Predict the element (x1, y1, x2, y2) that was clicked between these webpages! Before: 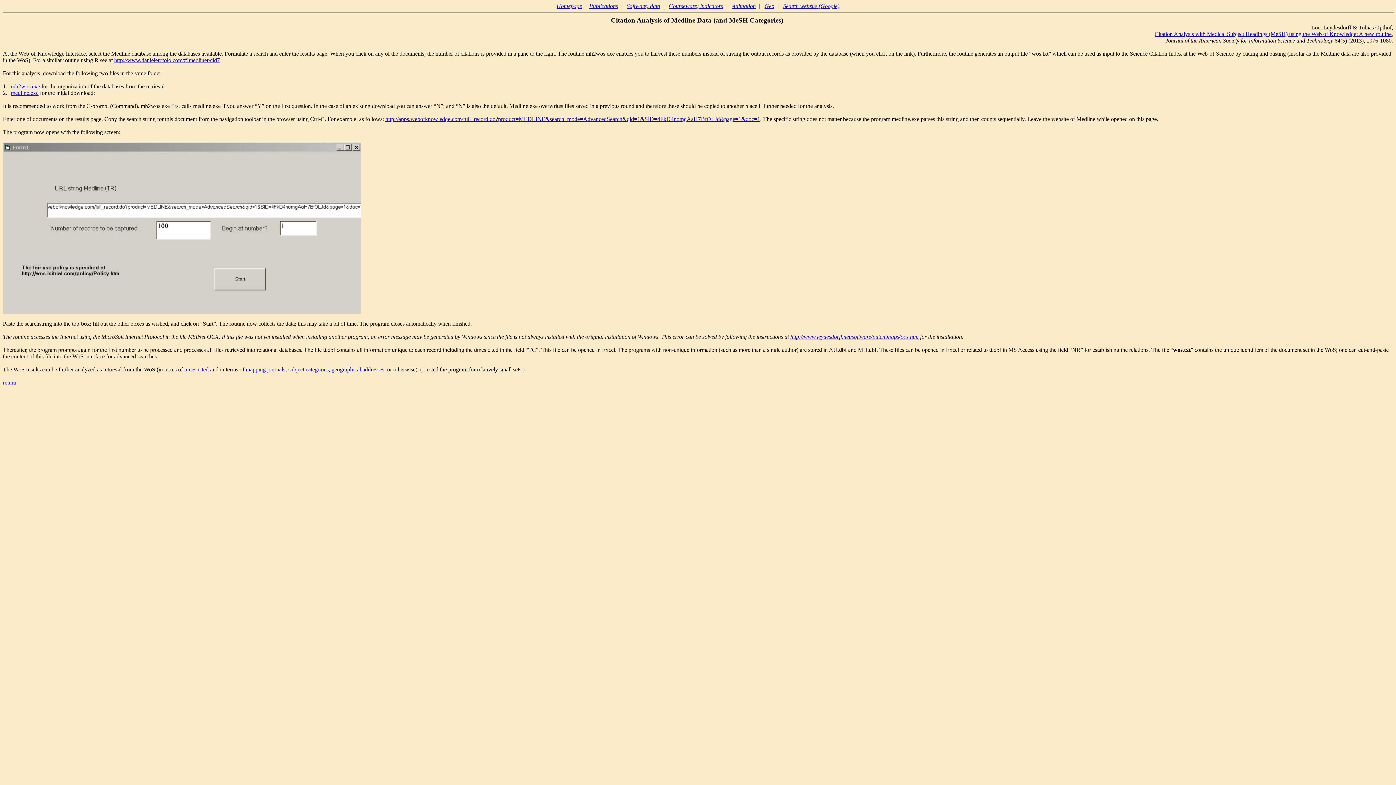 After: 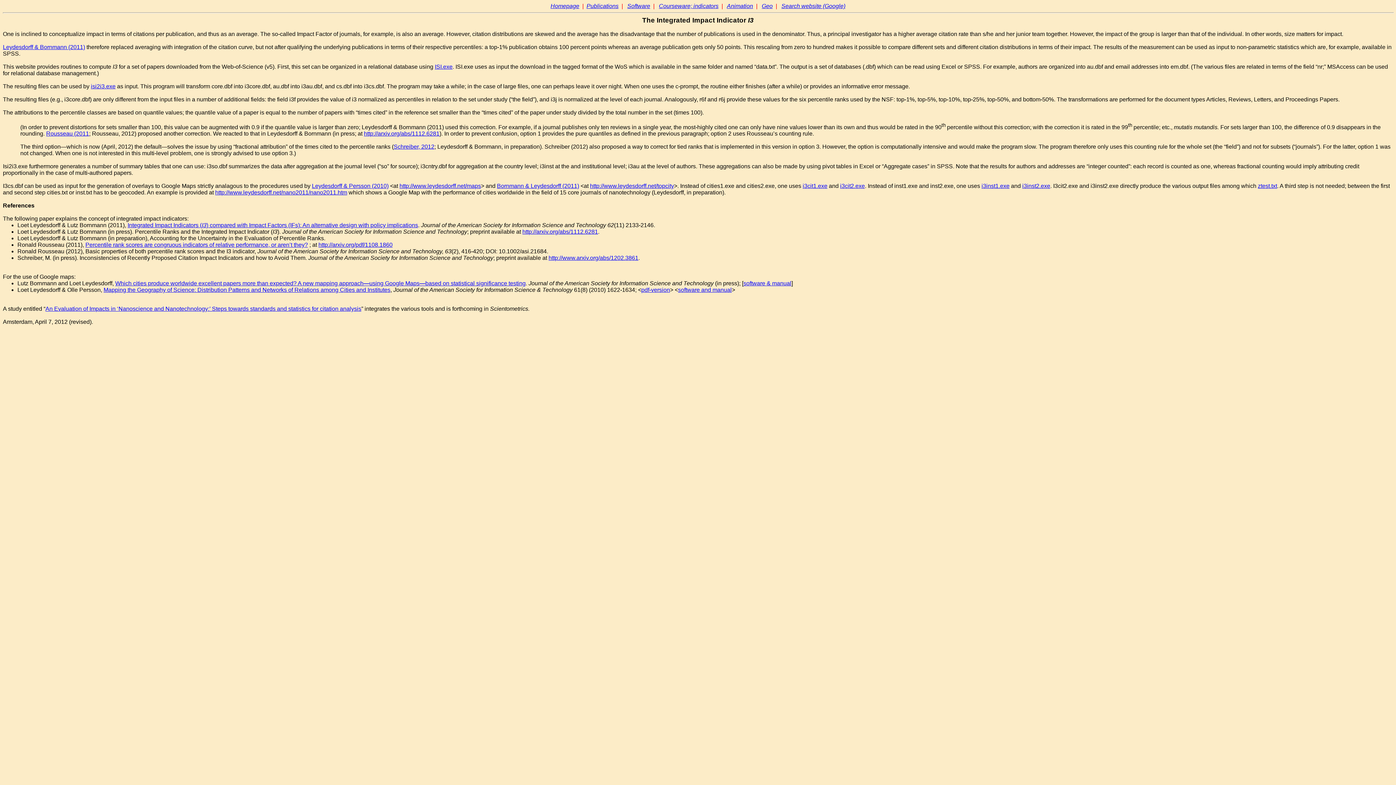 Action: bbox: (184, 366, 208, 372) label: times cited